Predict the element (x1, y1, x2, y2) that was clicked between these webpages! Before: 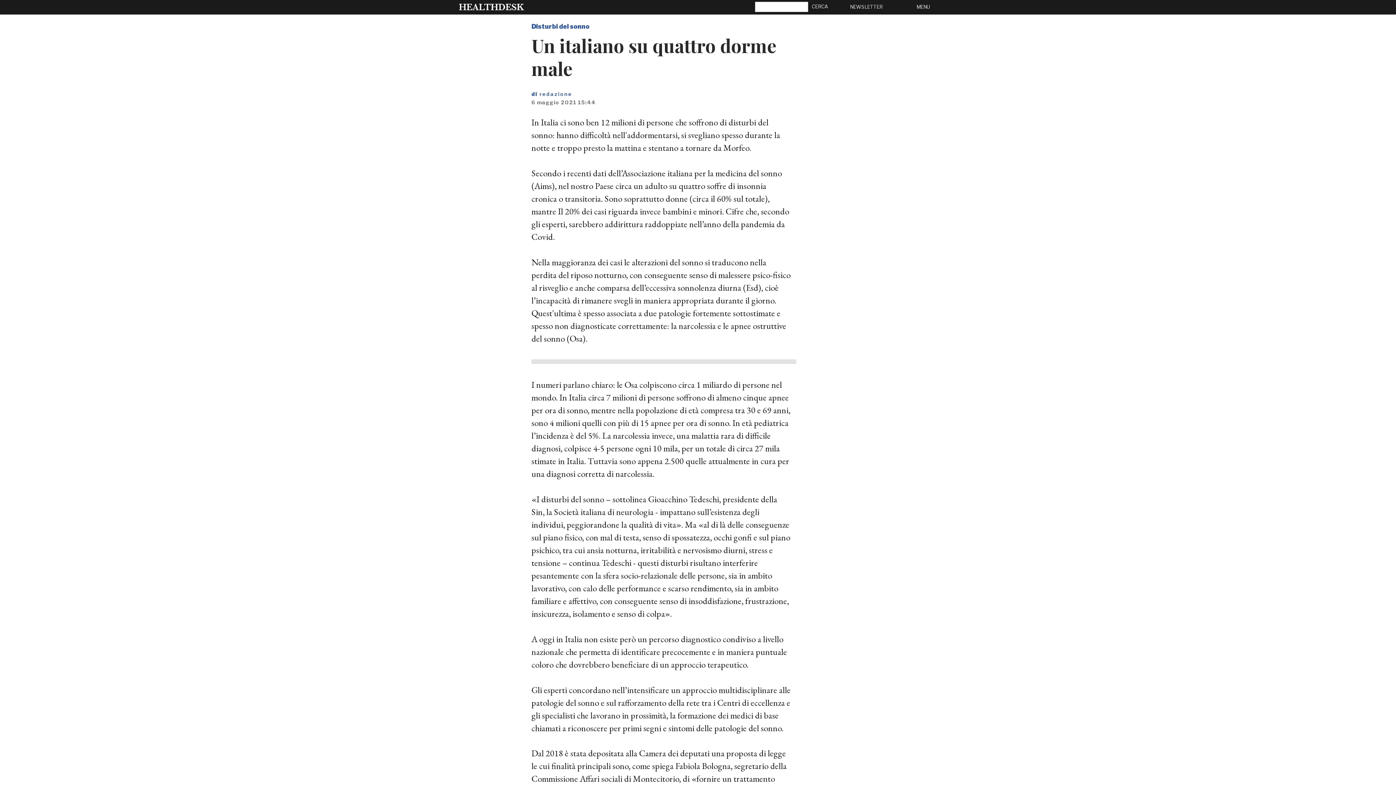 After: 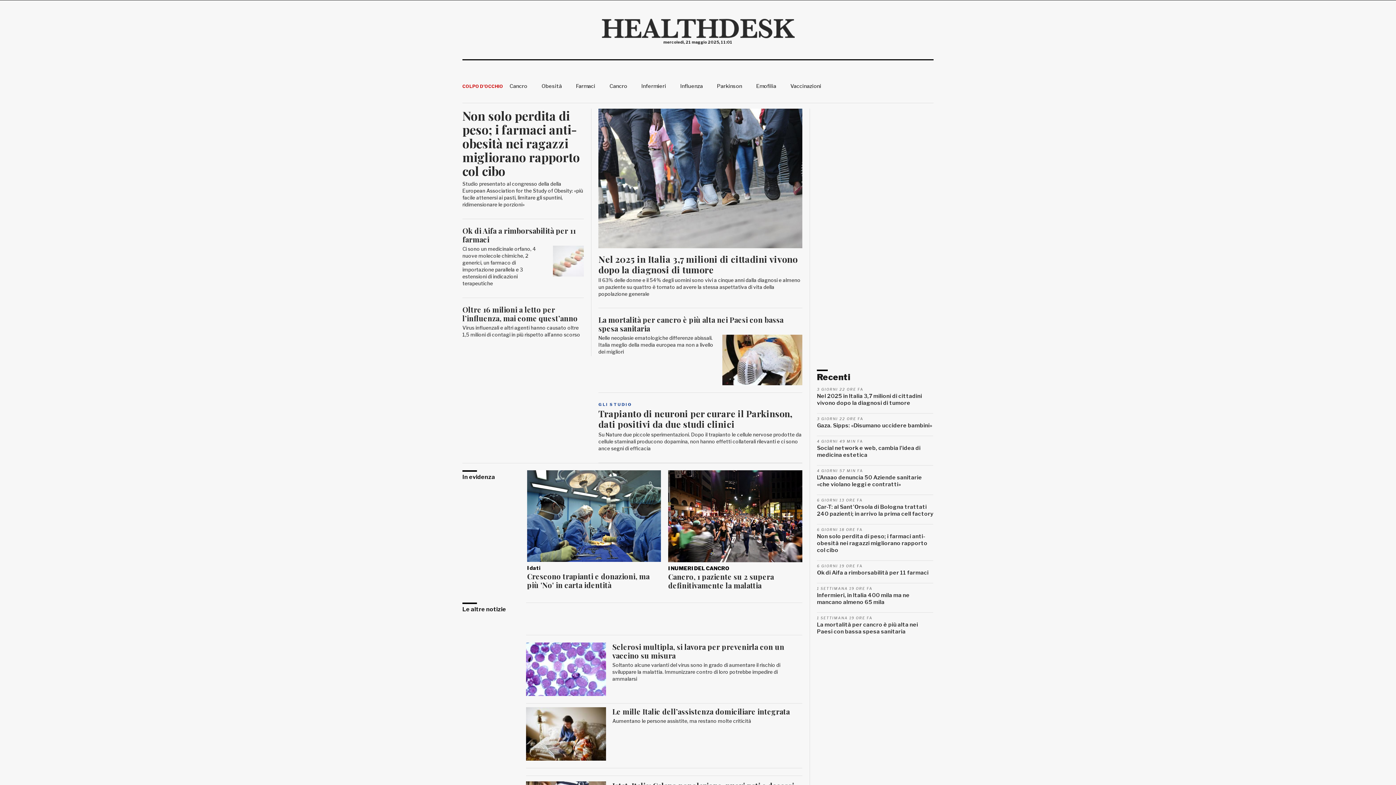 Action: label: MENU bbox: (893, 0, 933, 14)